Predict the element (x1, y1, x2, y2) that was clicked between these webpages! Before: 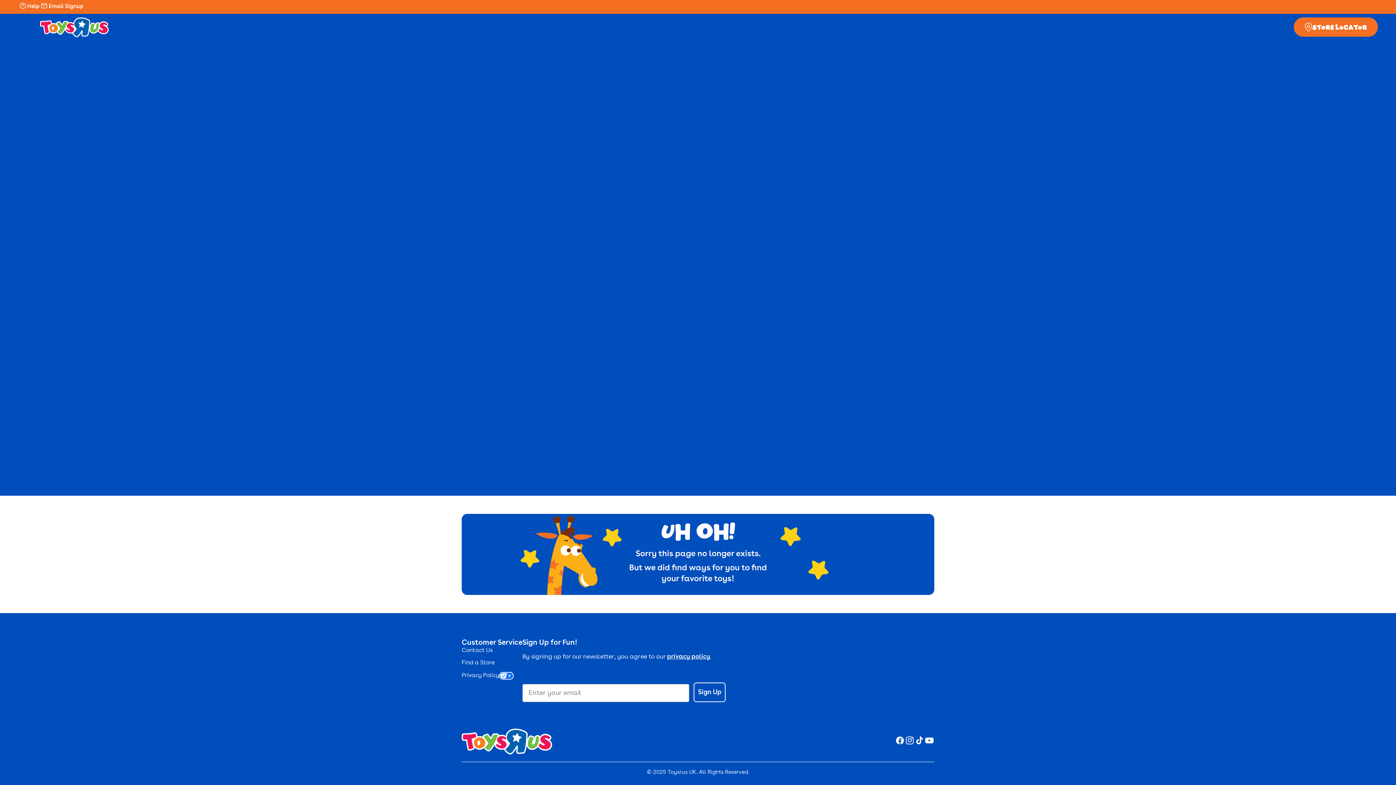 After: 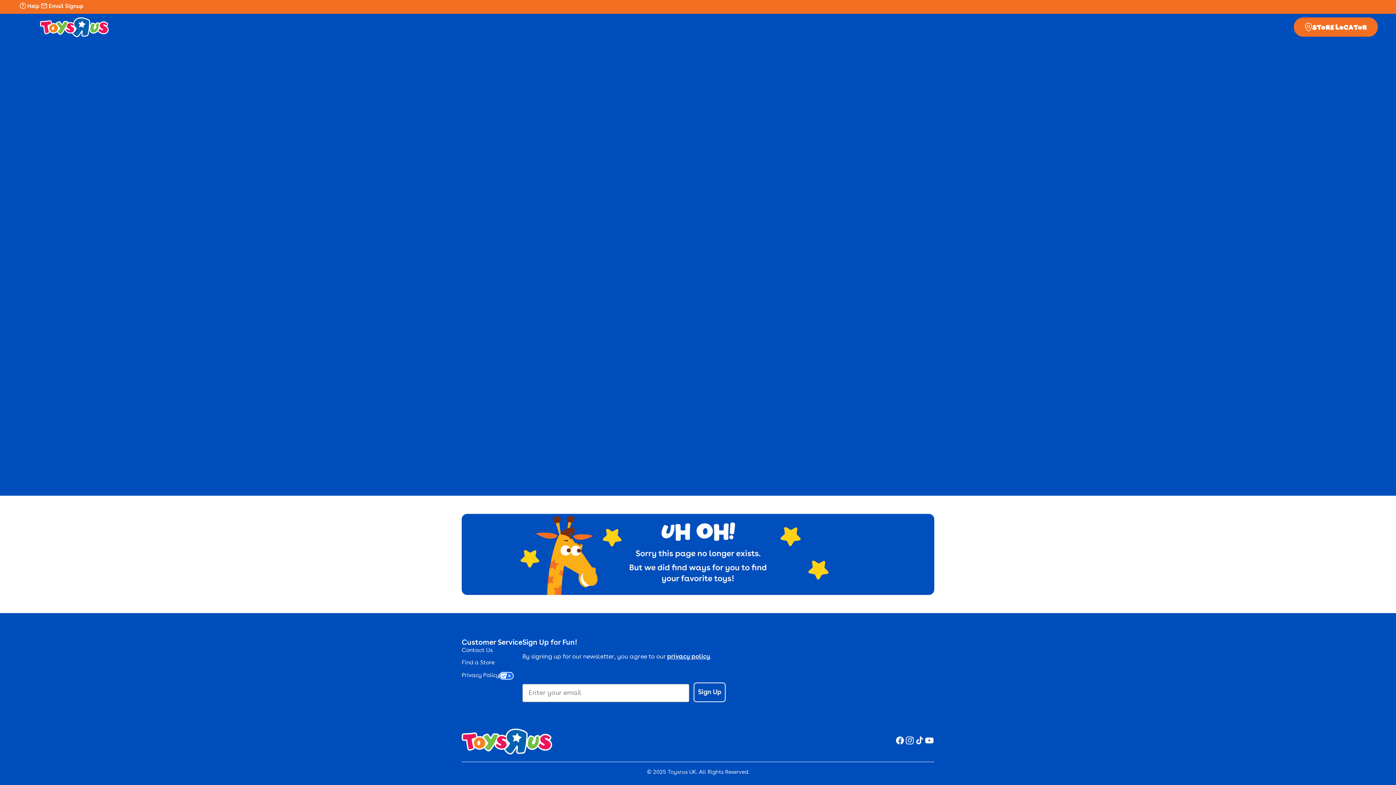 Action: bbox: (905, 735, 914, 747) label: Instagram